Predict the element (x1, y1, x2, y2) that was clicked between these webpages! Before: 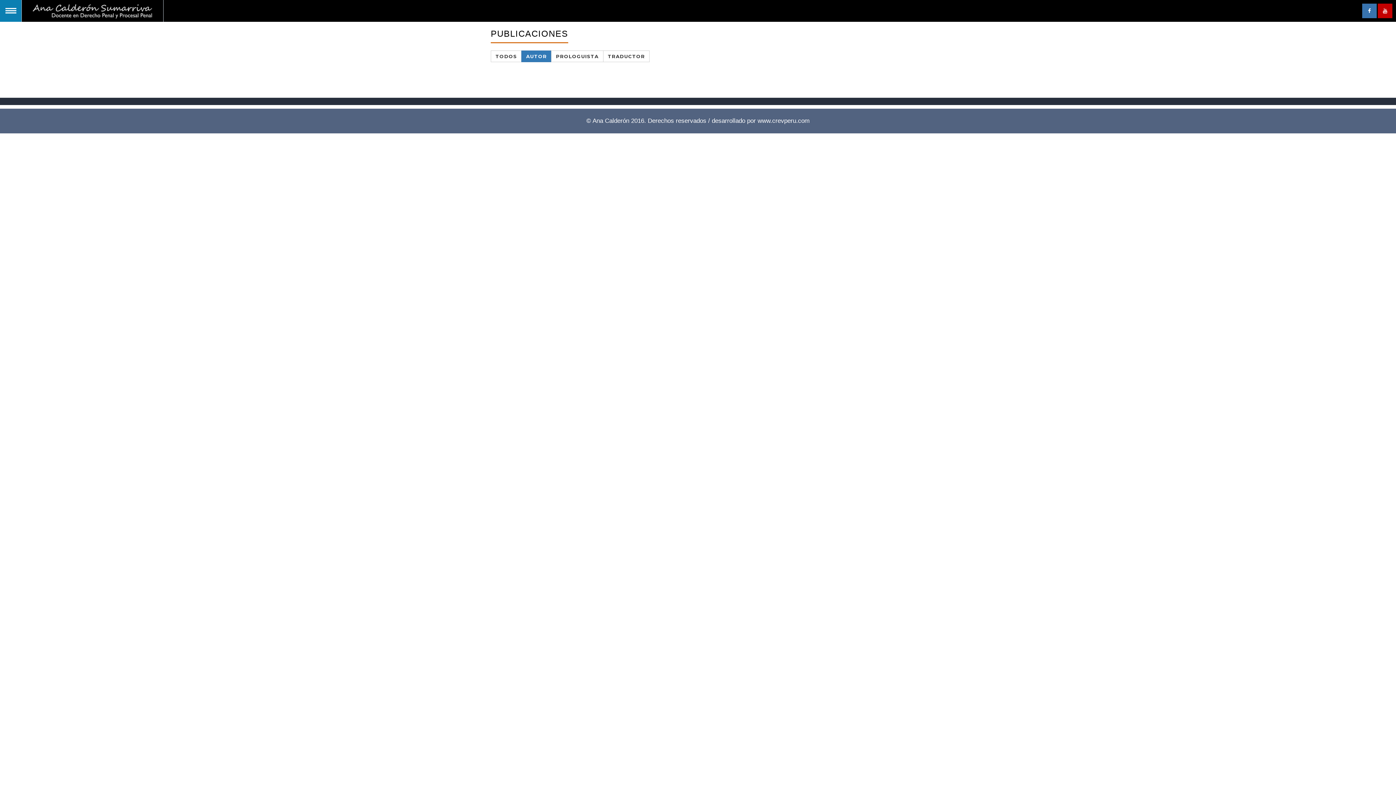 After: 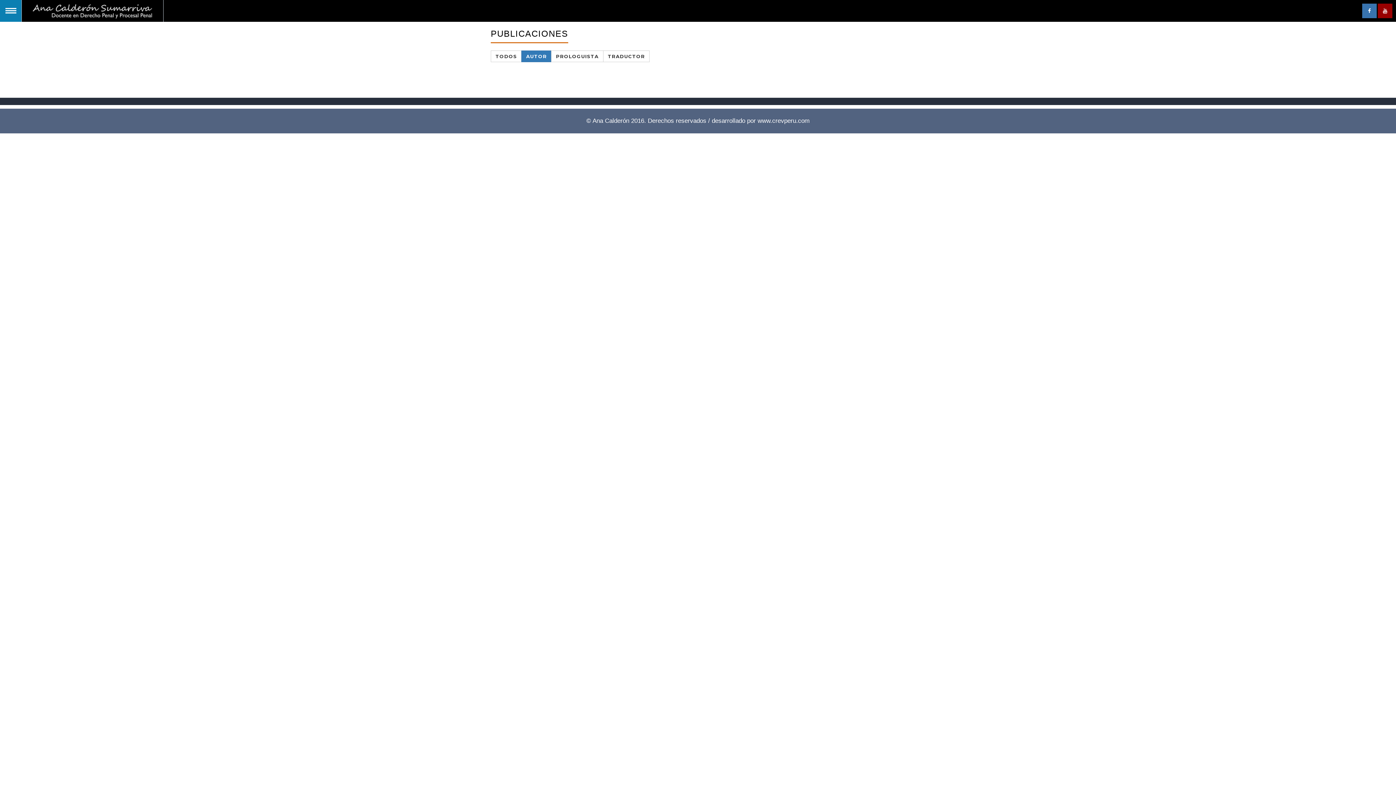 Action: bbox: (1378, 3, 1392, 18)